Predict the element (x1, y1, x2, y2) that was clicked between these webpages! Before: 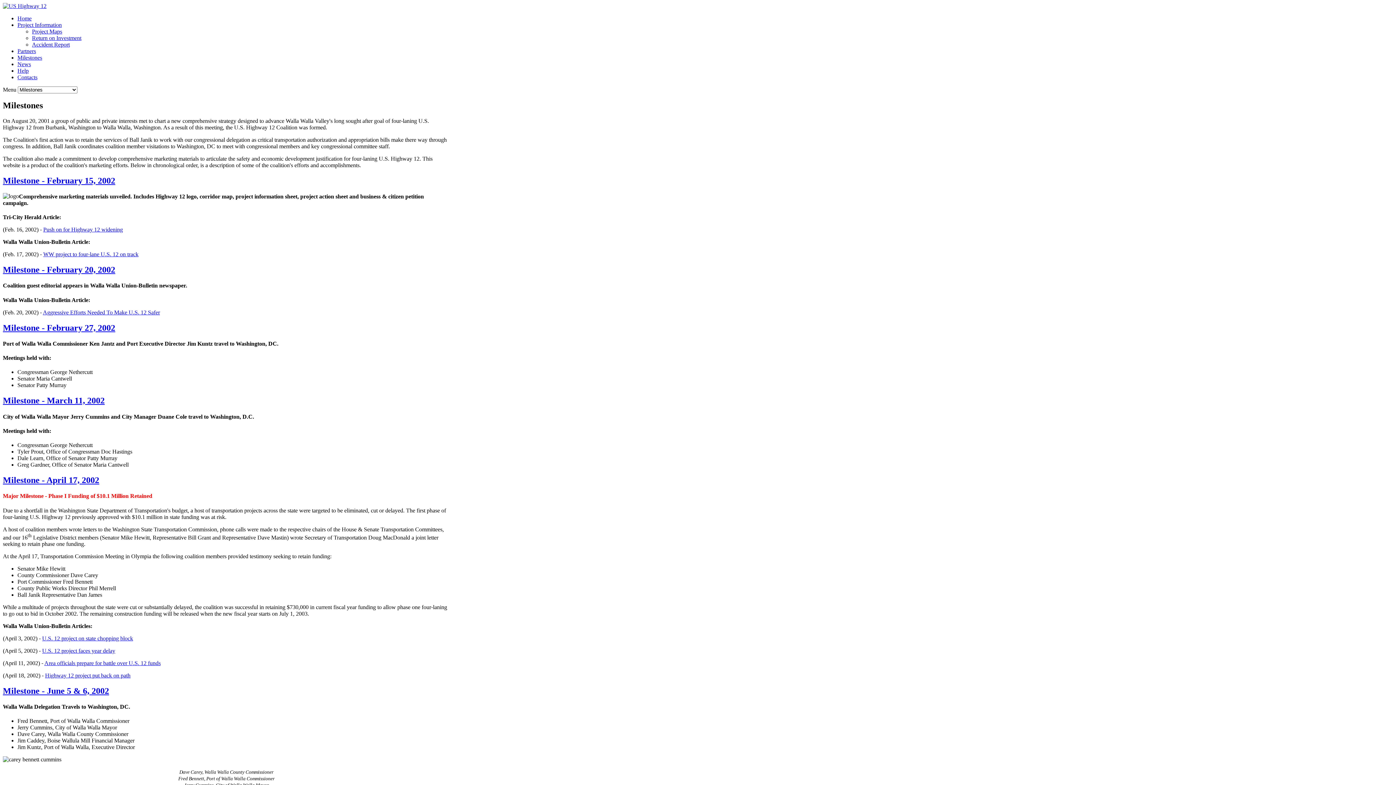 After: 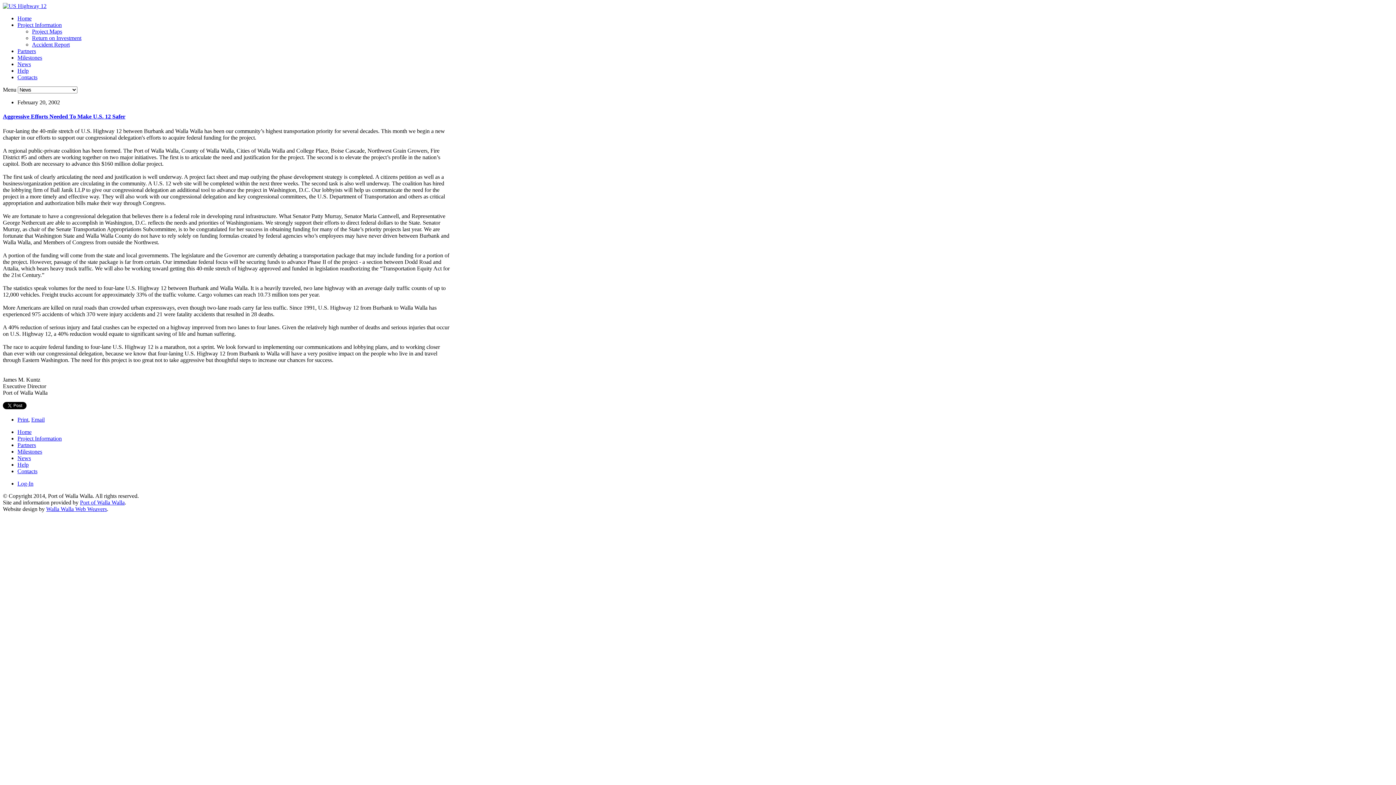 Action: bbox: (42, 309, 160, 315) label: Aggressive Efforts Needed To Make U.S. 12 Safer